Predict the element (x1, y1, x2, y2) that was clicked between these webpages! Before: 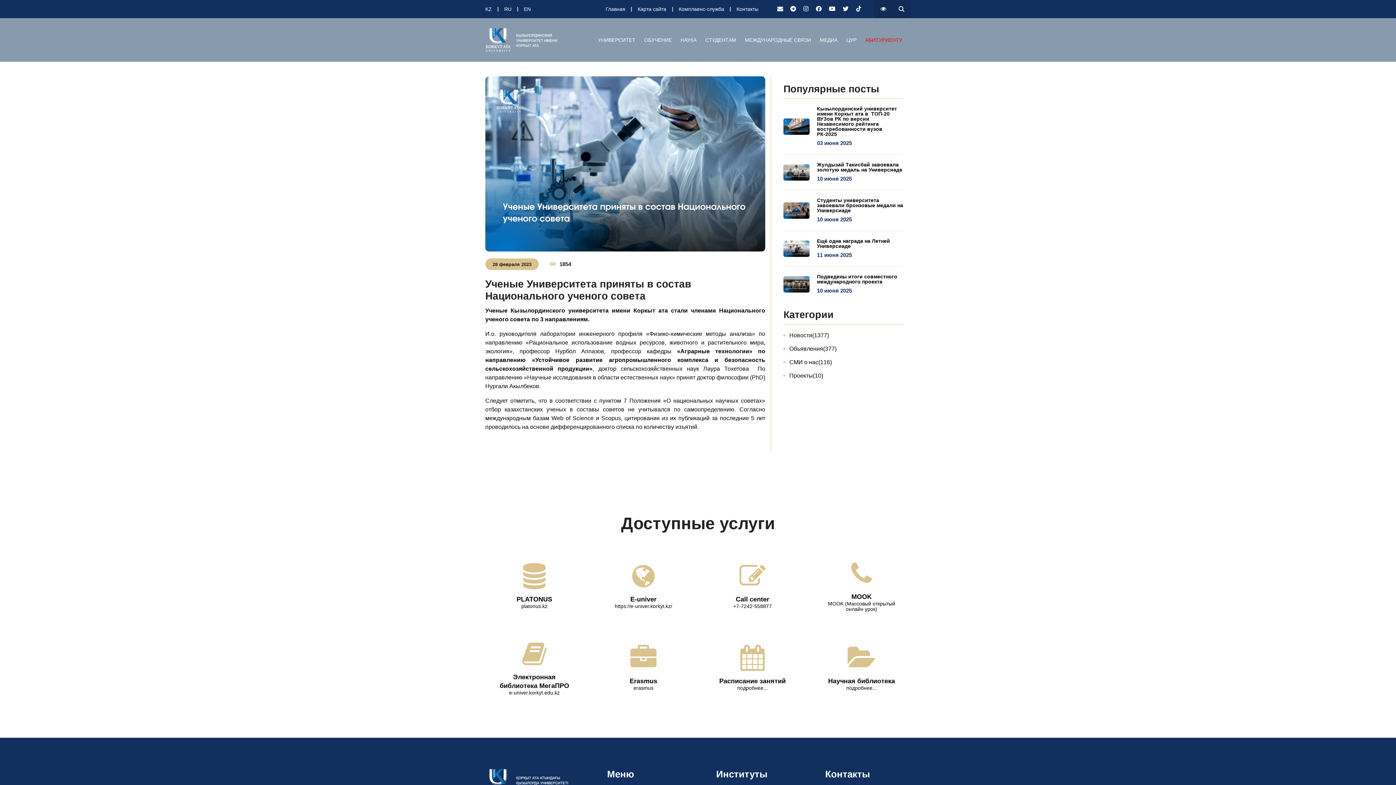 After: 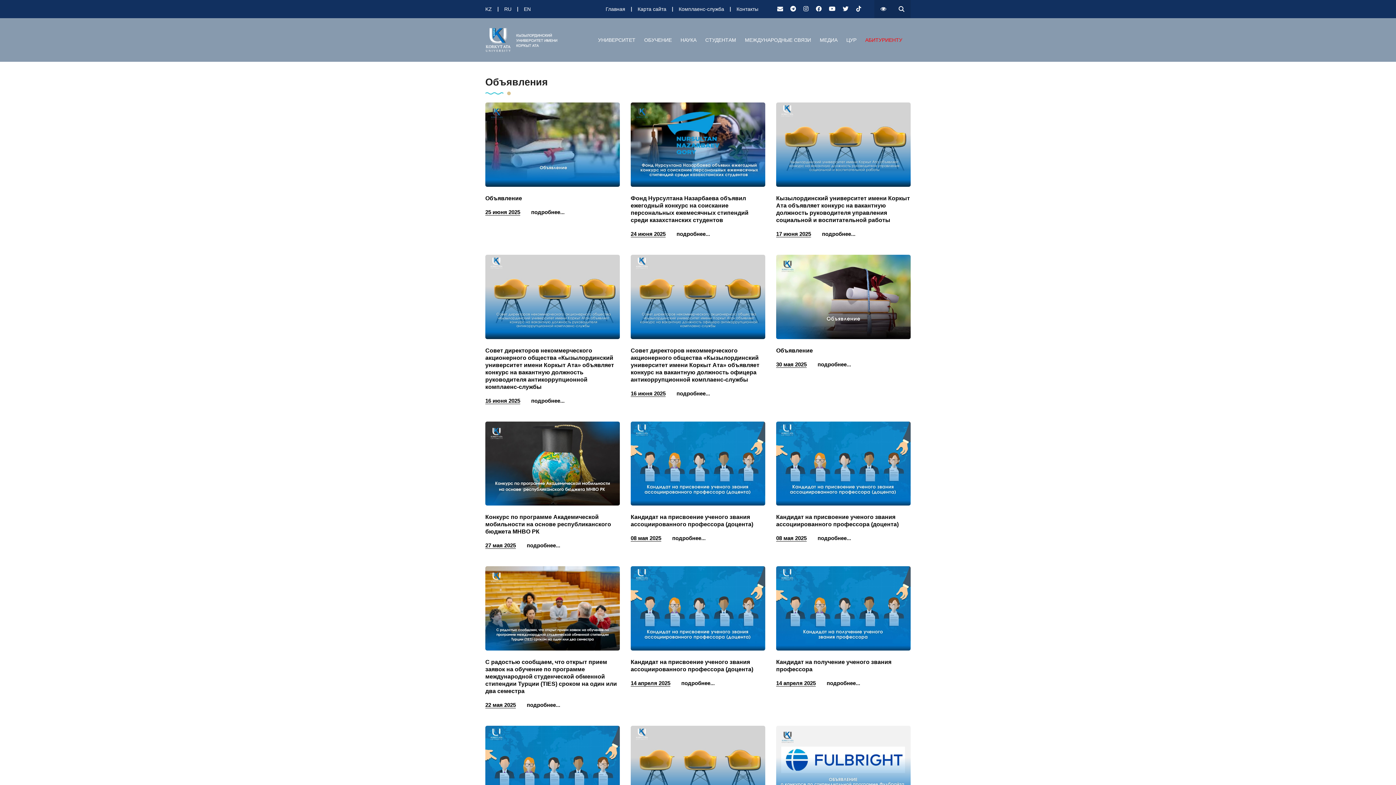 Action: bbox: (783, 343, 903, 354) label: Объявления(377)